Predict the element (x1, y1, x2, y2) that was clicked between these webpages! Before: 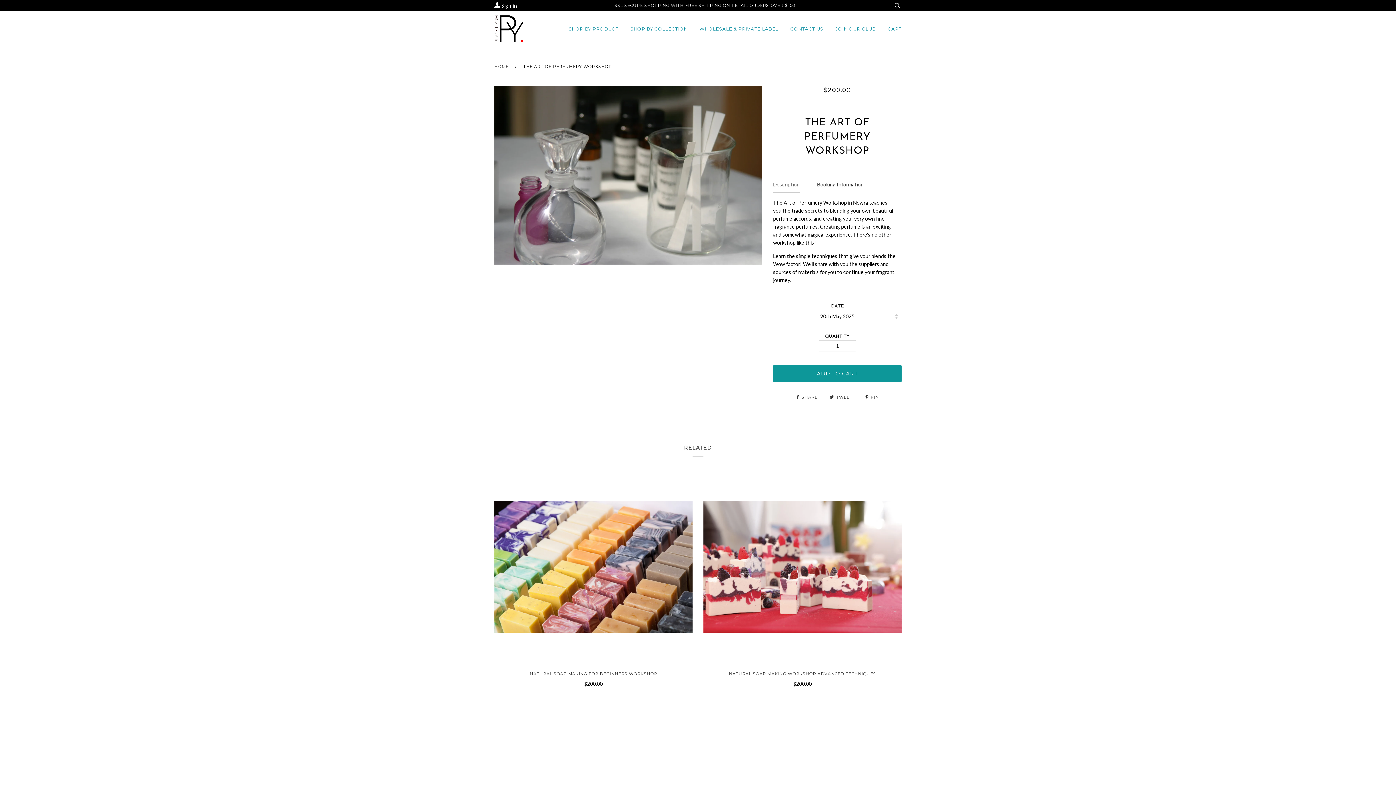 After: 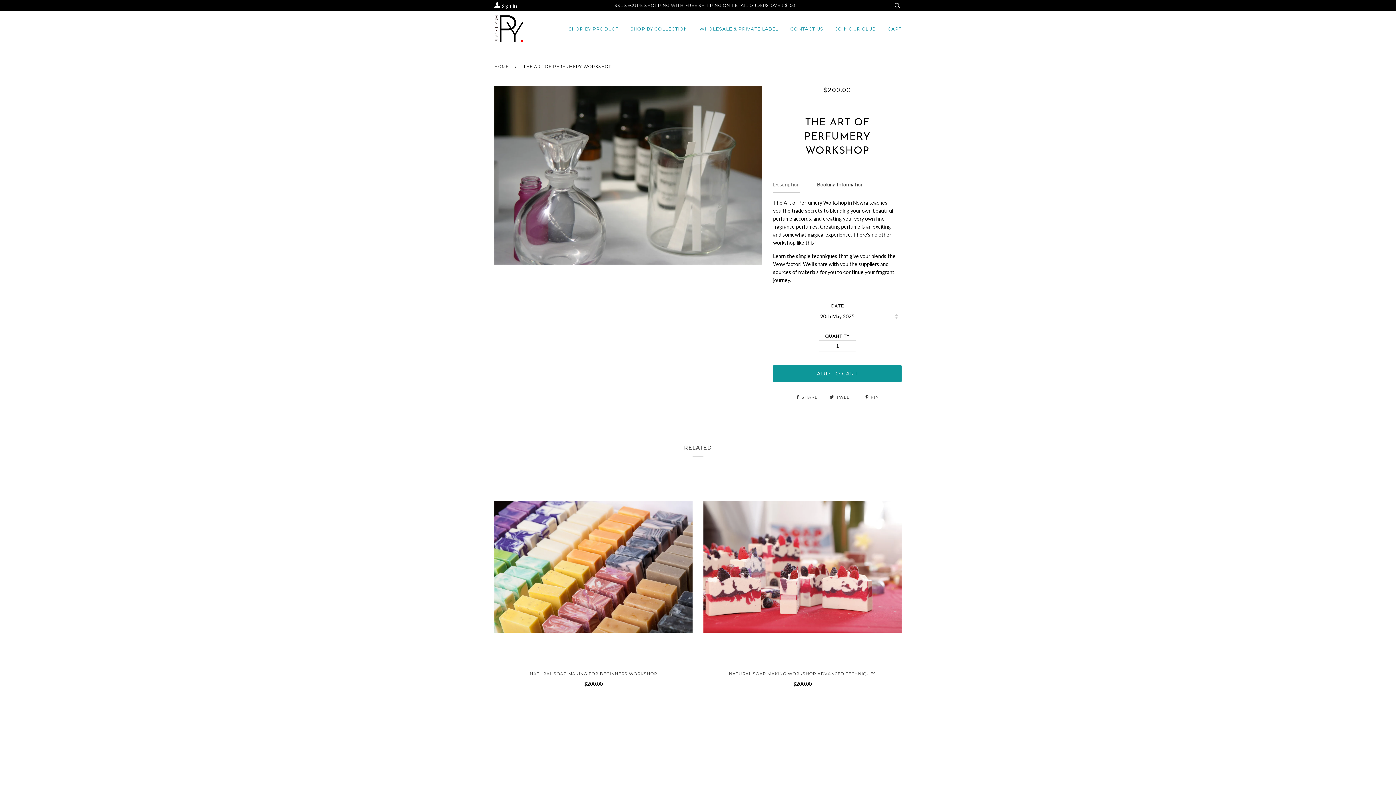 Action: label: − bbox: (818, 340, 830, 351)